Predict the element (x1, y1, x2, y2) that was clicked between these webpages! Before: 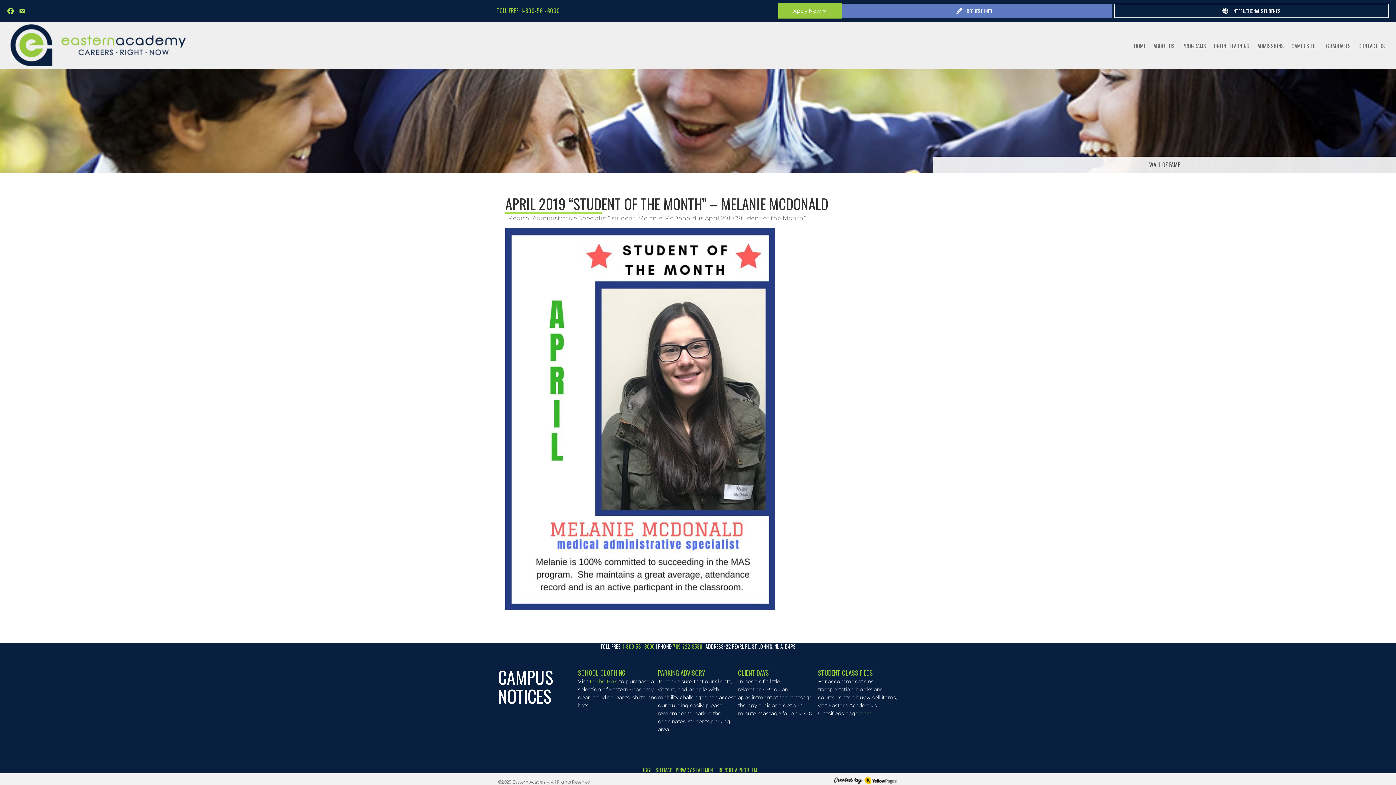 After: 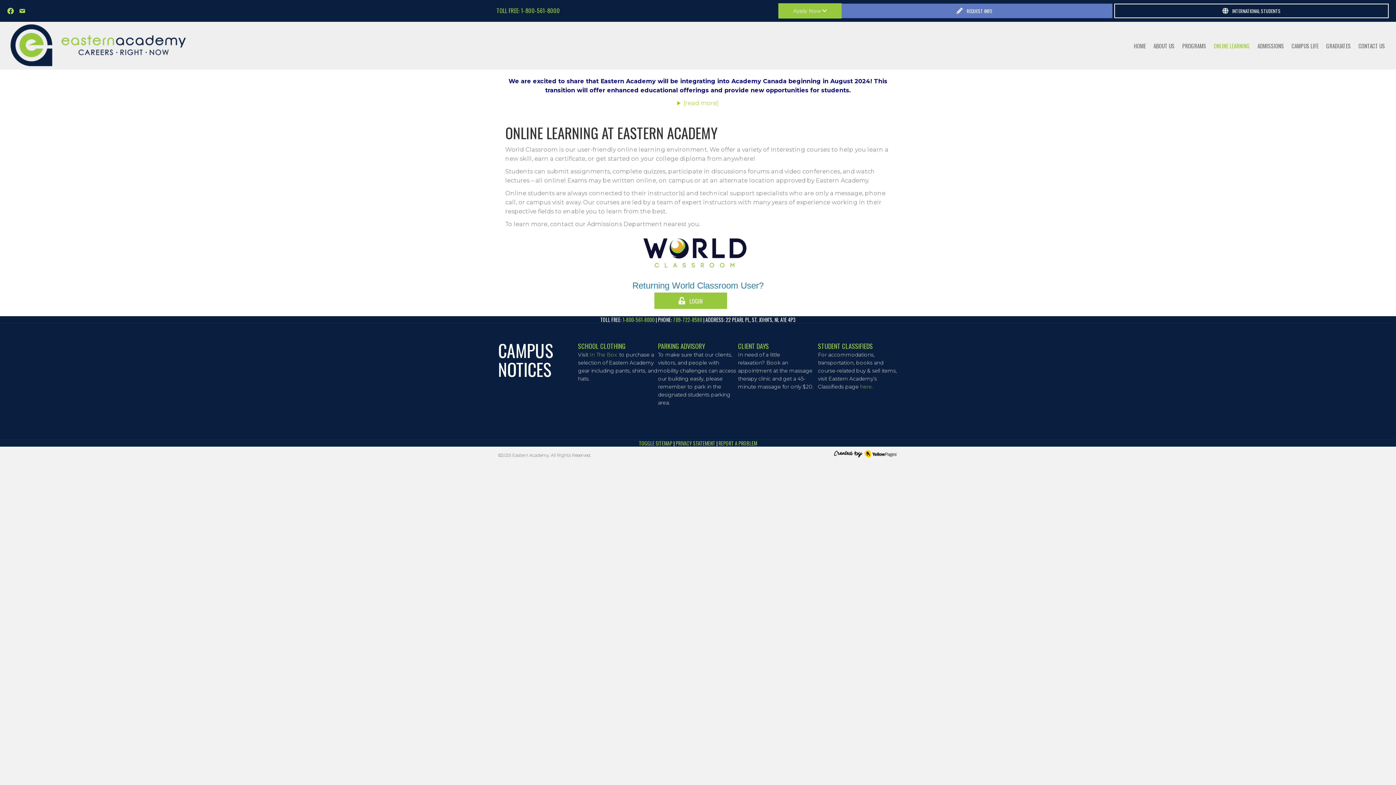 Action: bbox: (1210, 38, 1253, 53) label: ONLINE LEARNING